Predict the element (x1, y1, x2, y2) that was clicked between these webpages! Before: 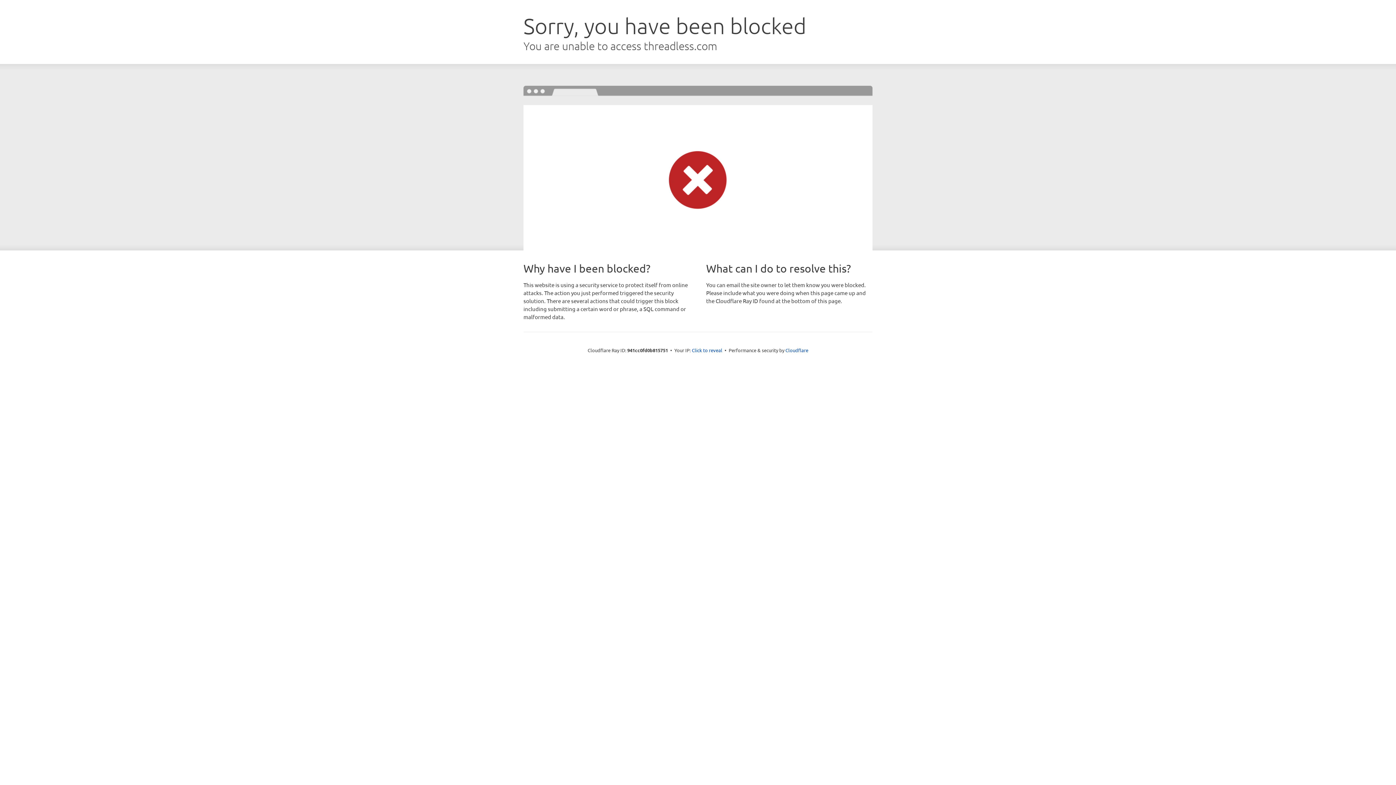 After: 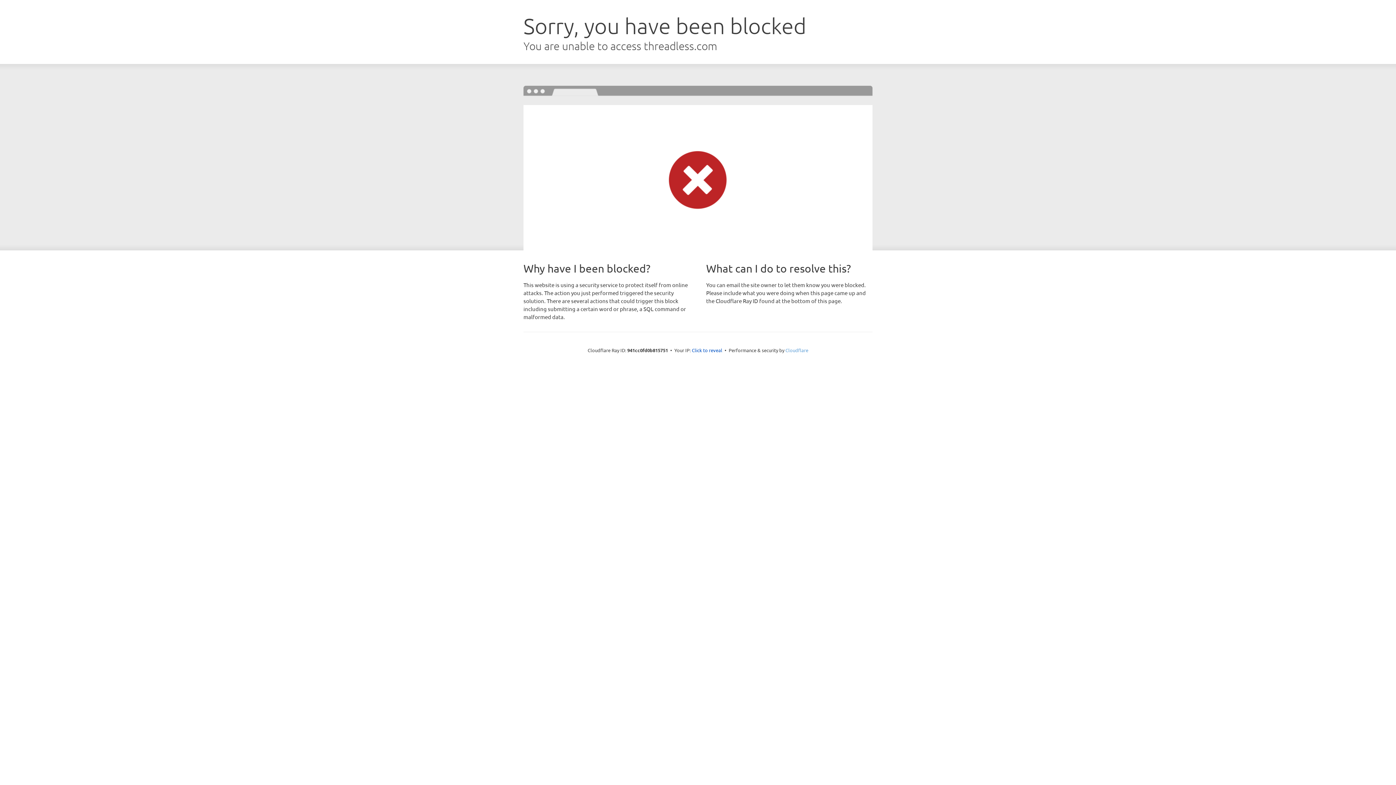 Action: label: Cloudflare bbox: (785, 347, 808, 353)